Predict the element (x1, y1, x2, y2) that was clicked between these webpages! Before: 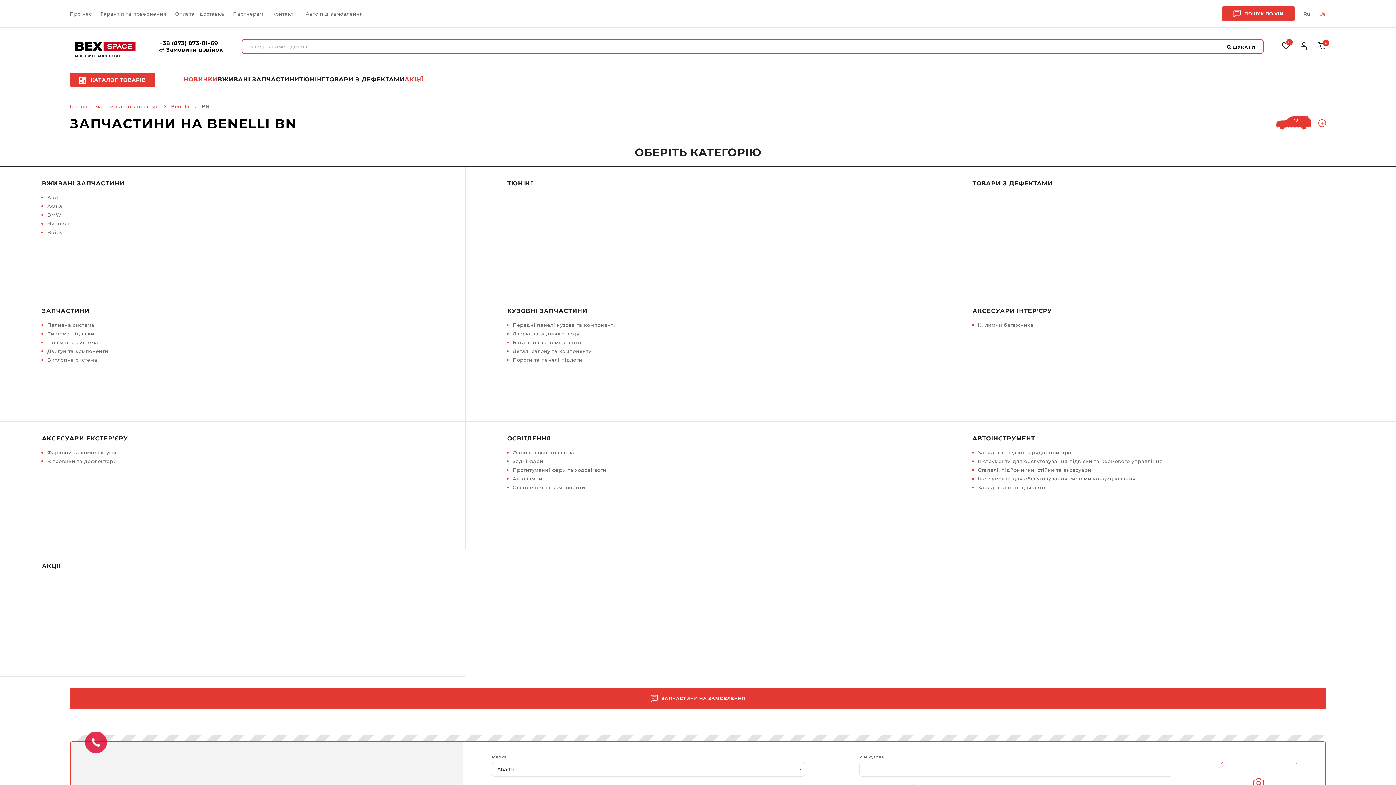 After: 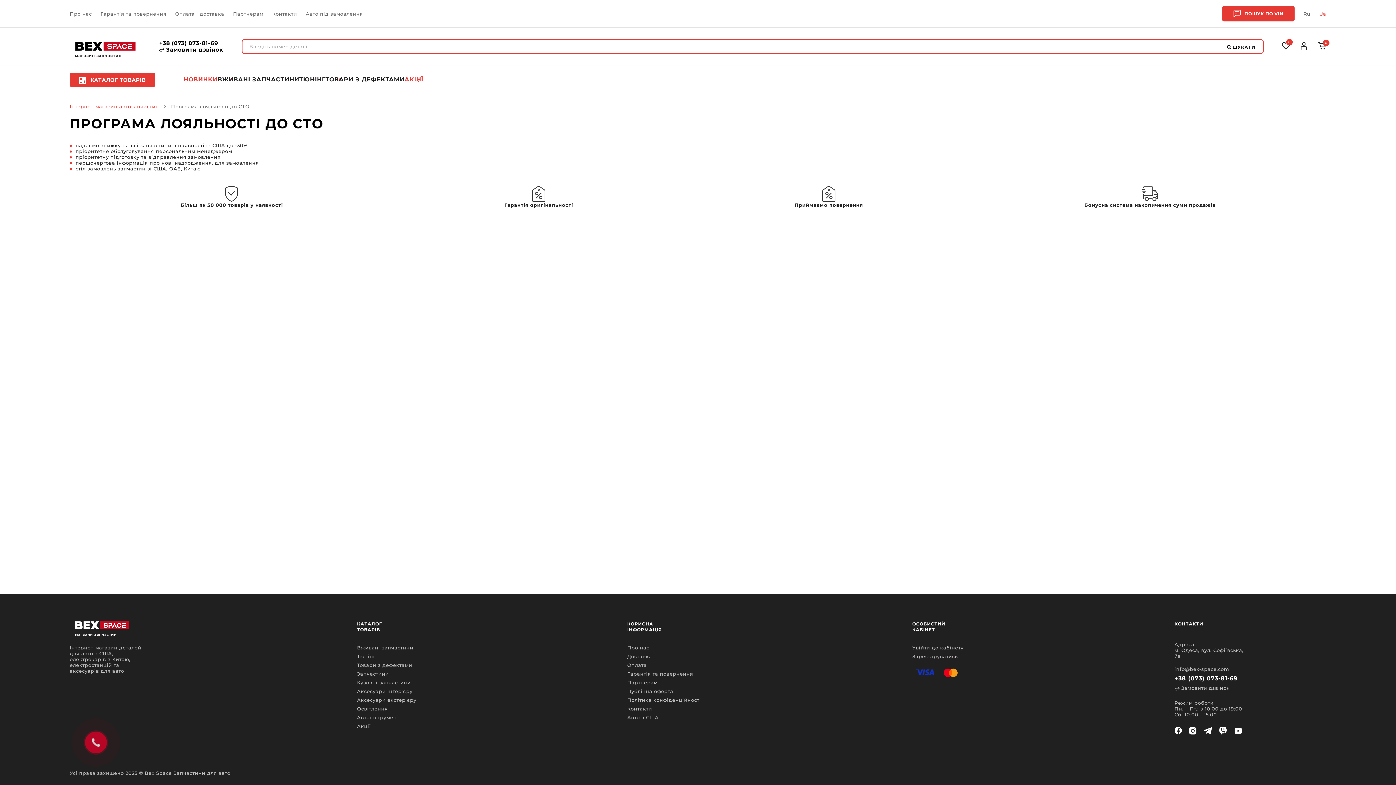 Action: bbox: (233, 10, 263, 16) label: Партнерам